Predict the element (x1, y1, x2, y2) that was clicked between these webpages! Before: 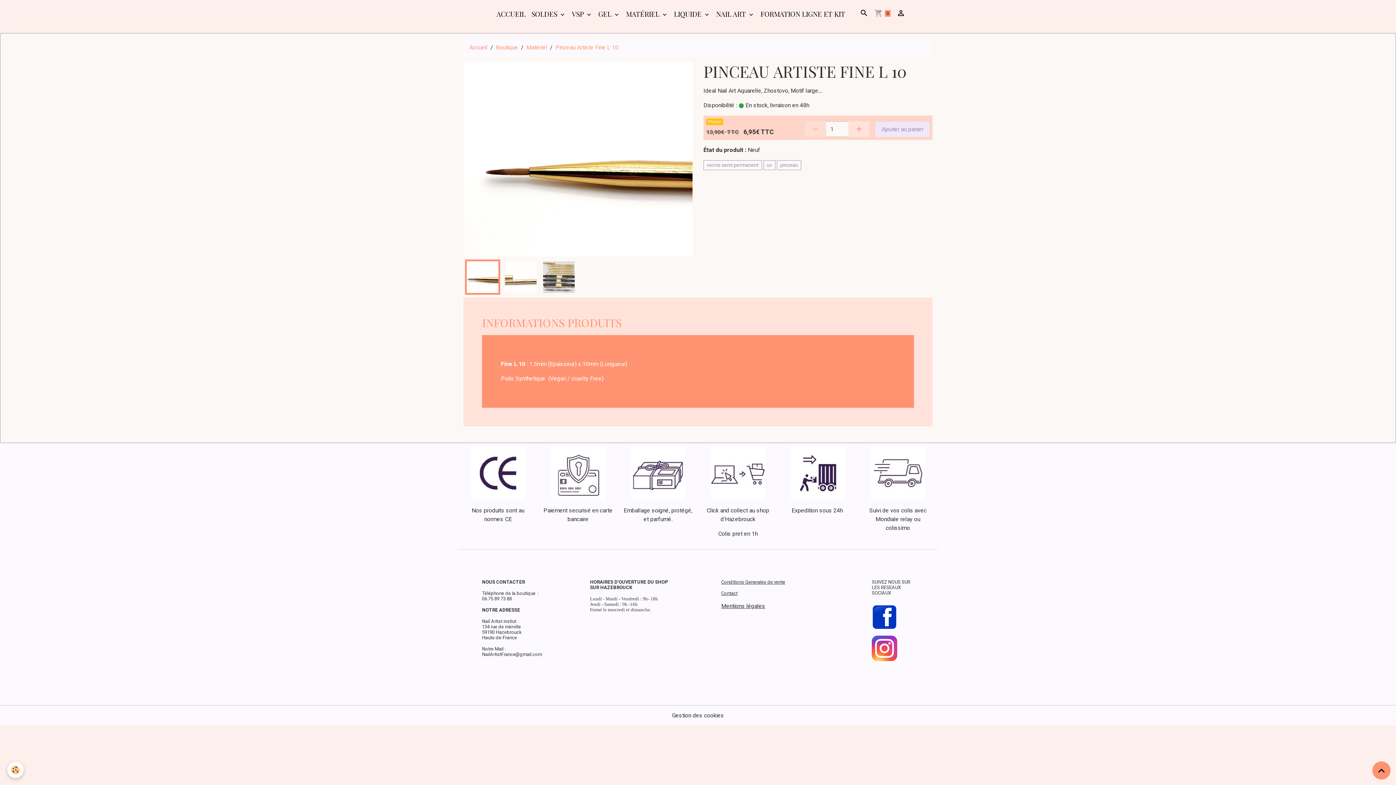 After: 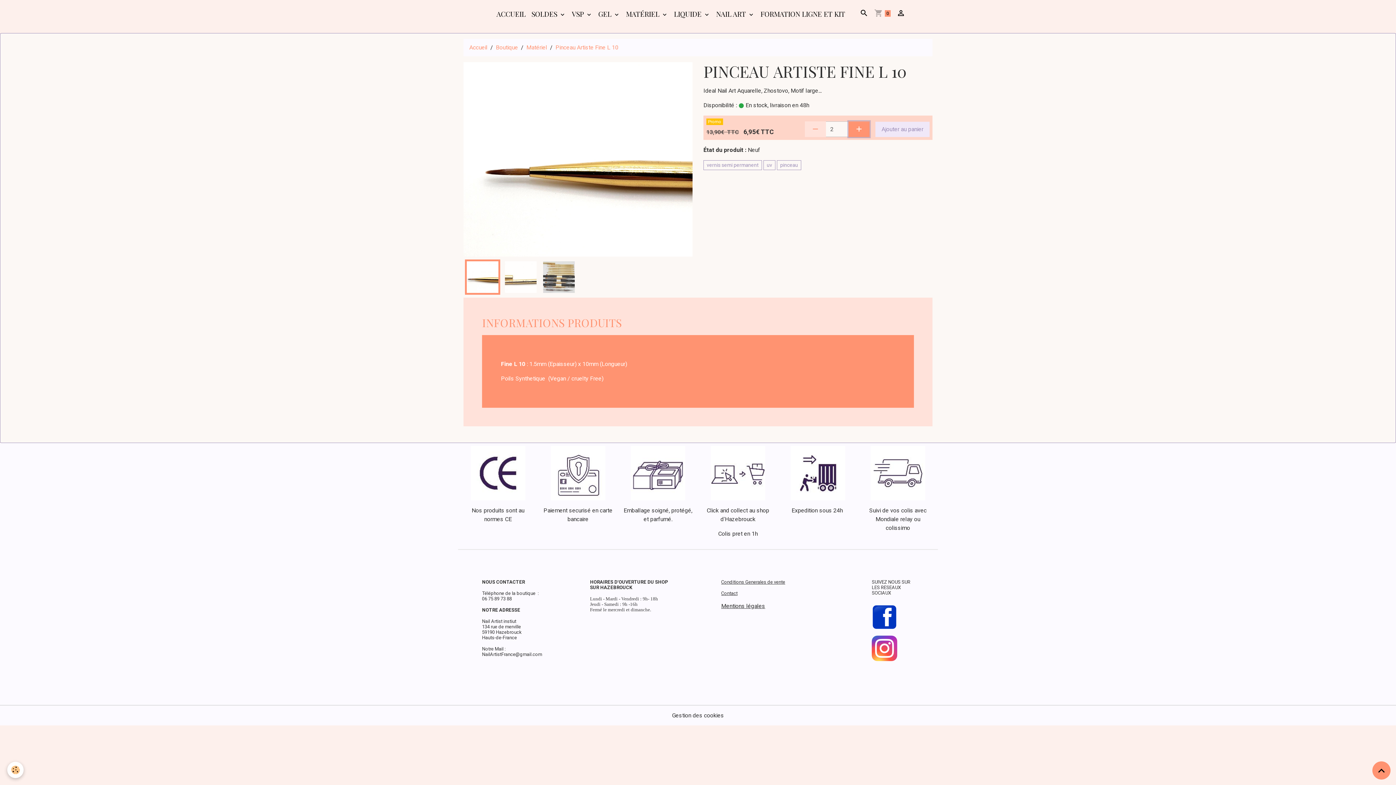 Action: bbox: (848, 121, 869, 137)